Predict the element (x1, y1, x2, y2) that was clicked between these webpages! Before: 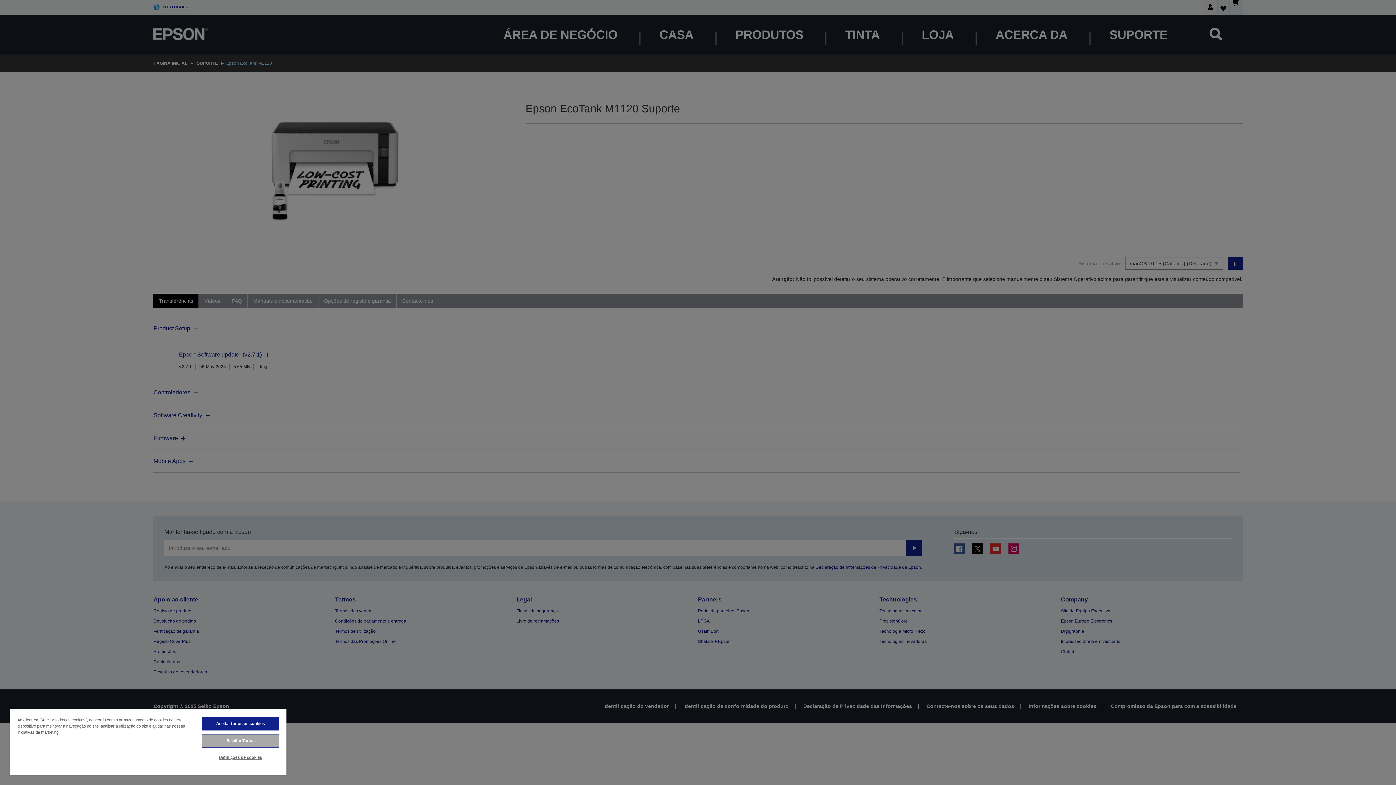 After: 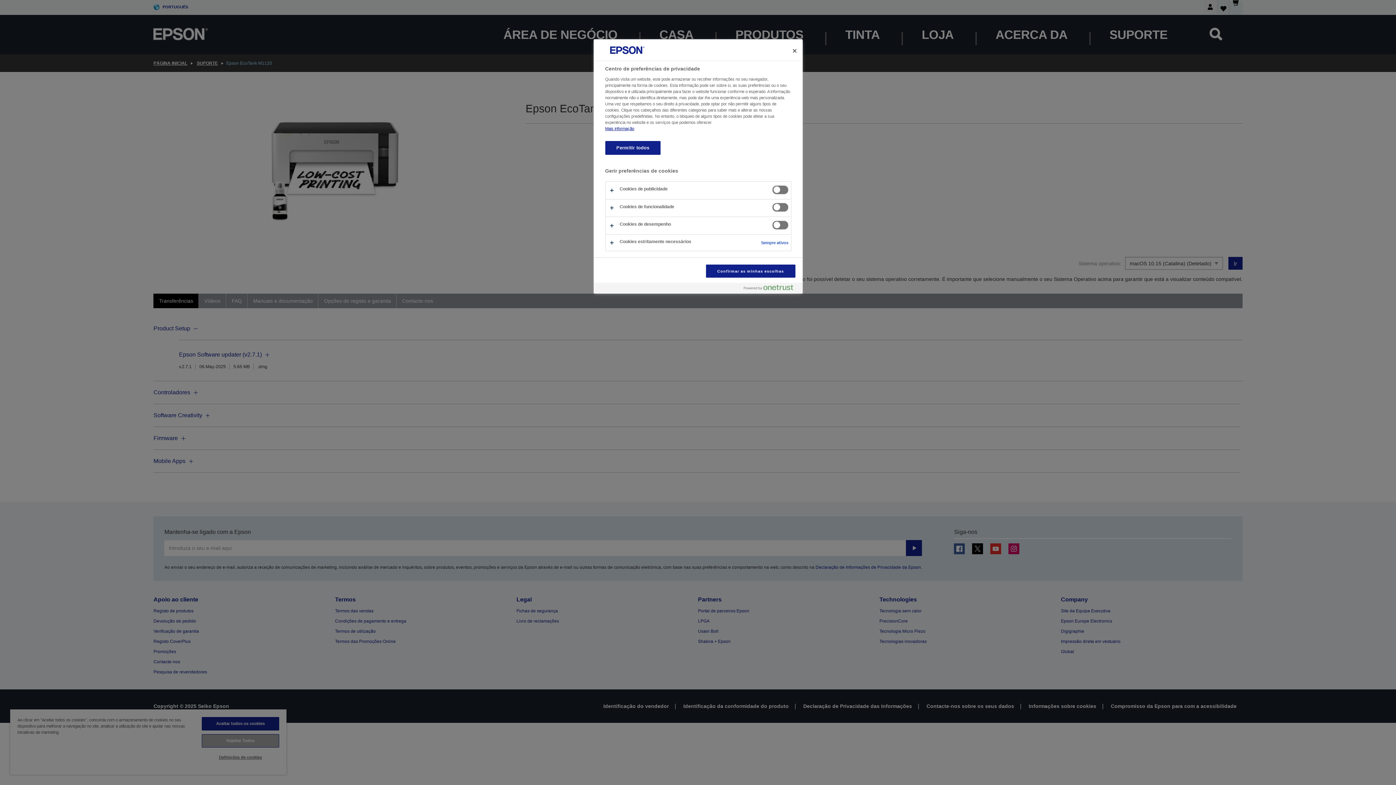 Action: label: Definições de cookies bbox: (201, 751, 279, 764)